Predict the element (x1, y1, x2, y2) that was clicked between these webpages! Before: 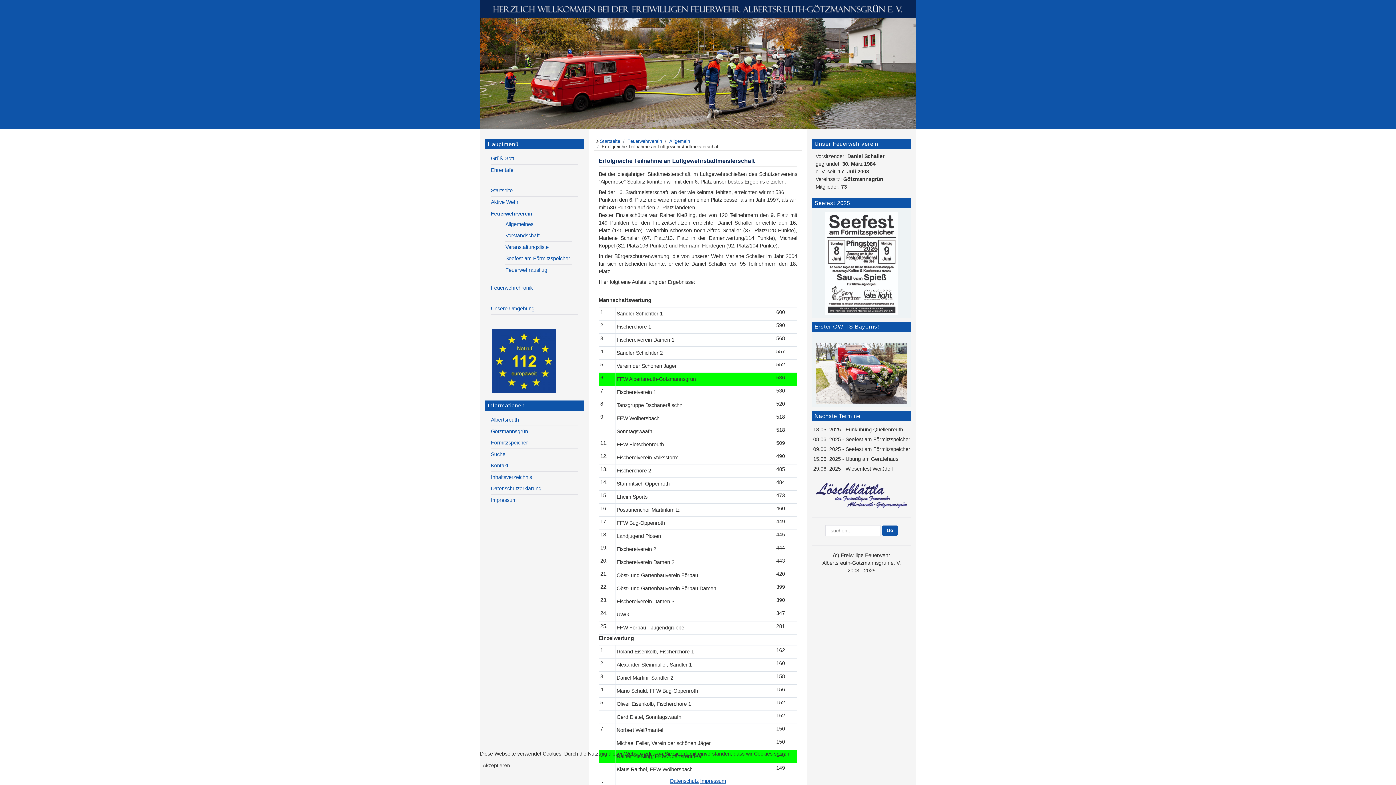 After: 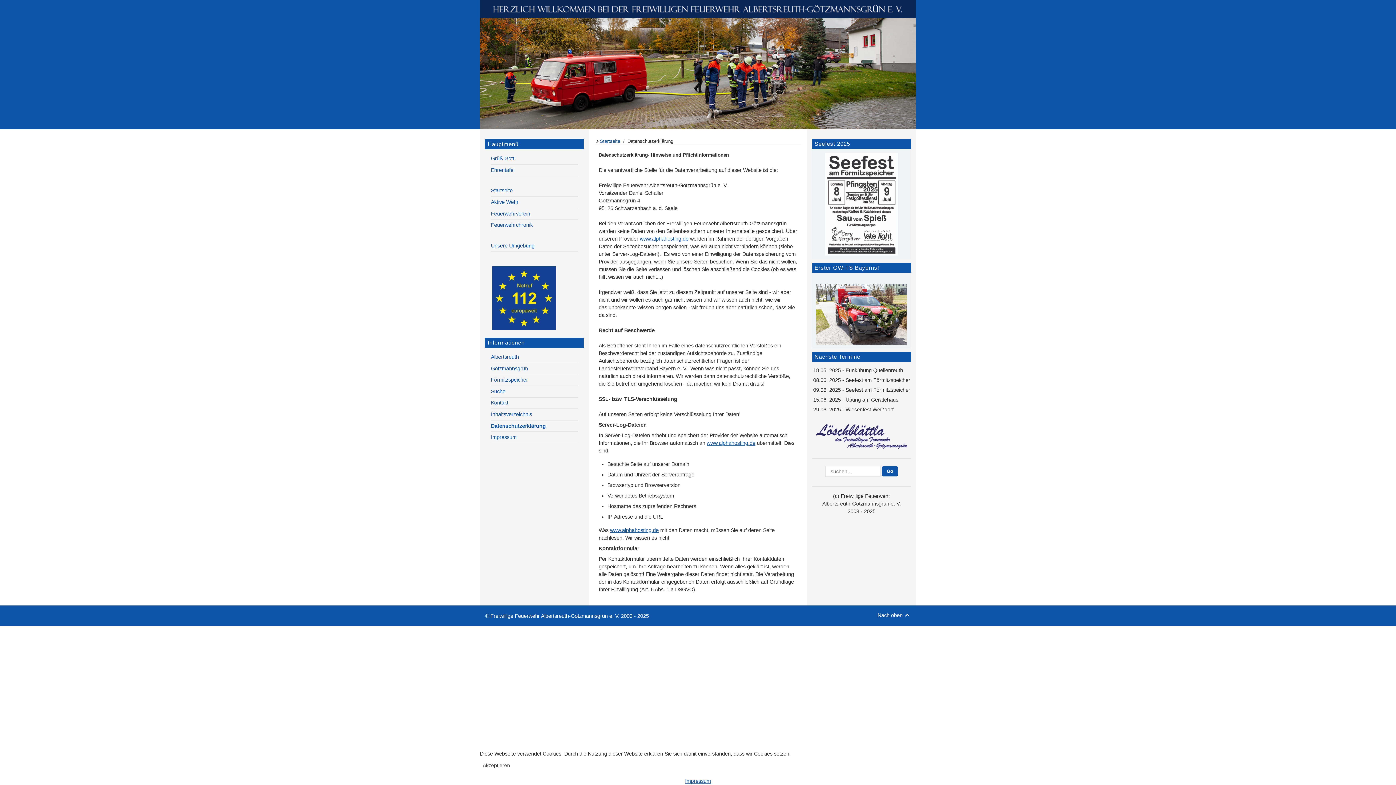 Action: bbox: (491, 485, 541, 491) label: Datenschutzerklärung